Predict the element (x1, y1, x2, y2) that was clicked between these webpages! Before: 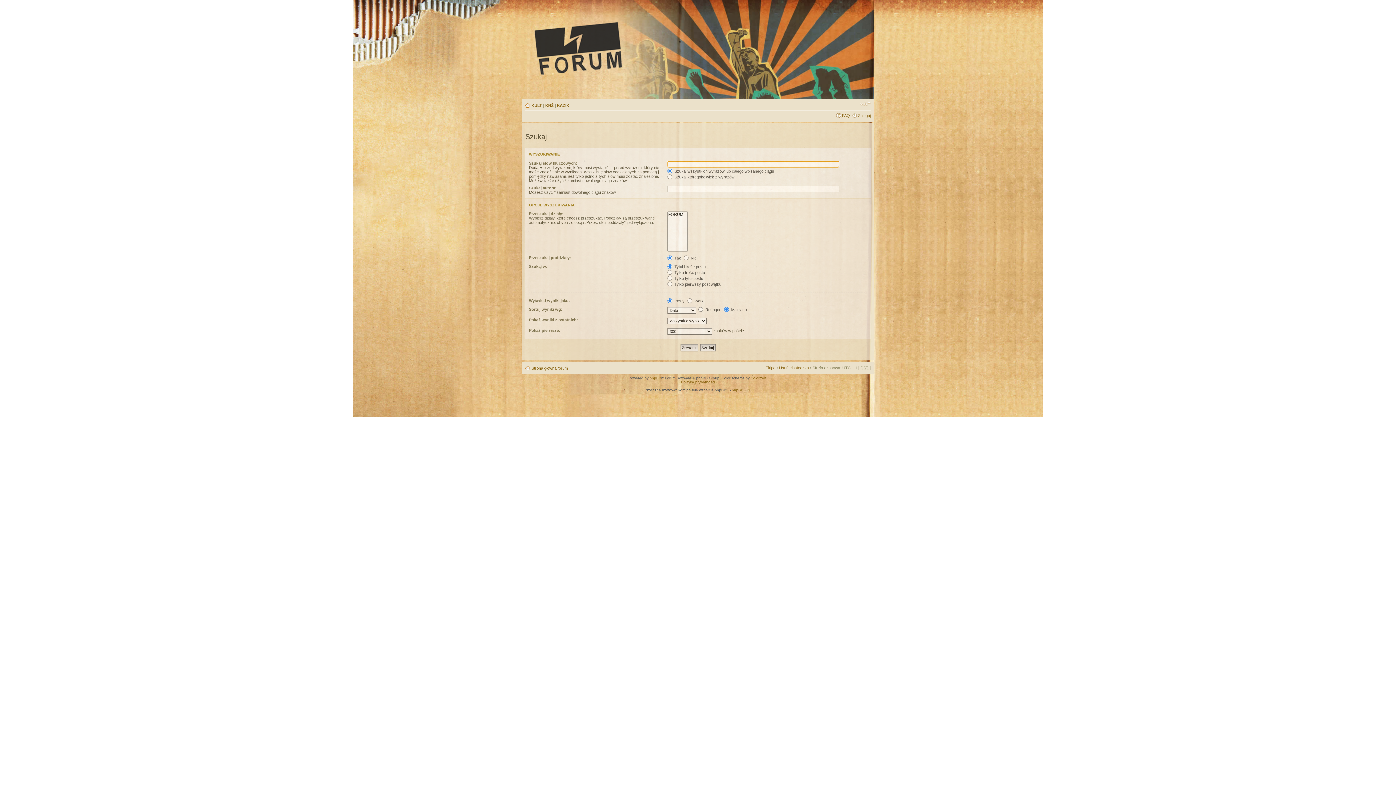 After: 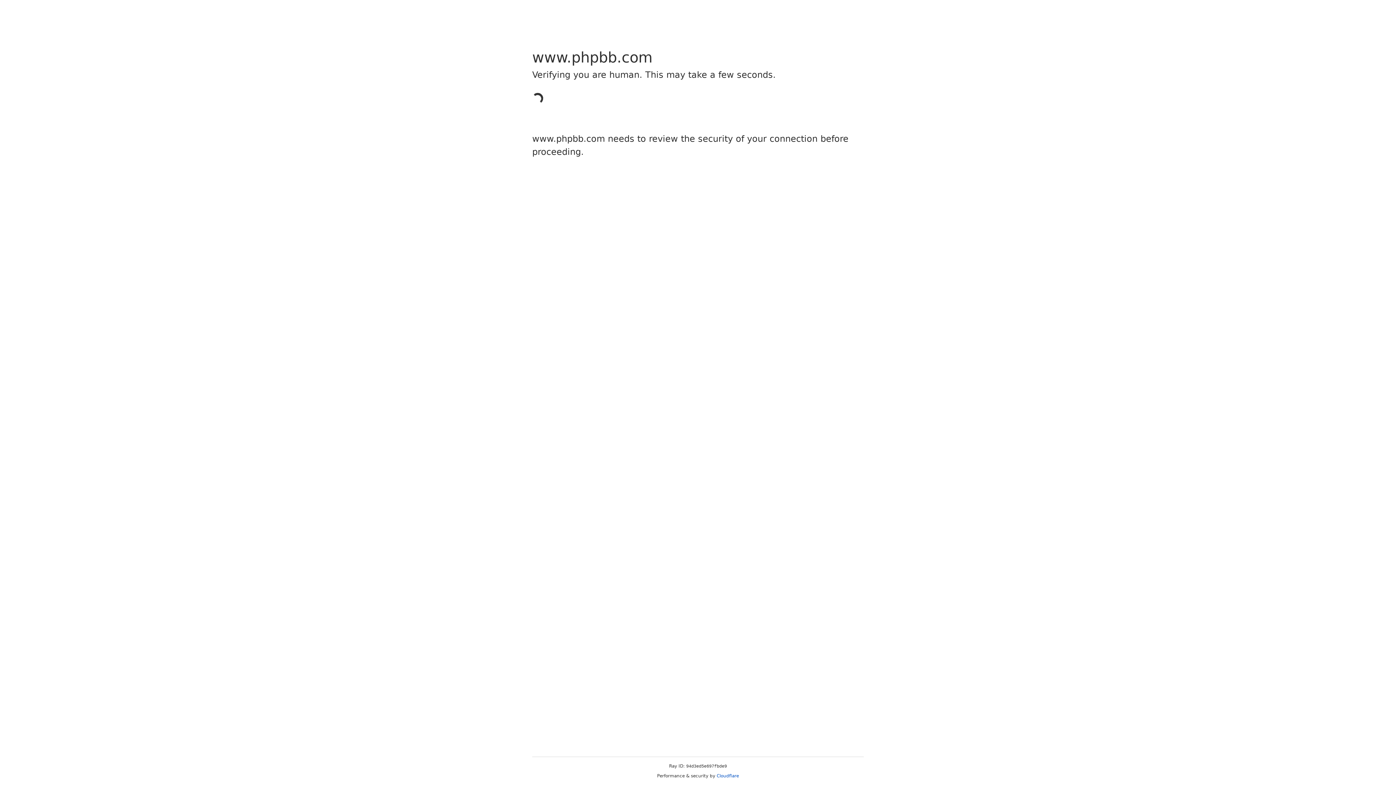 Action: label: phpBB bbox: (649, 376, 661, 380)